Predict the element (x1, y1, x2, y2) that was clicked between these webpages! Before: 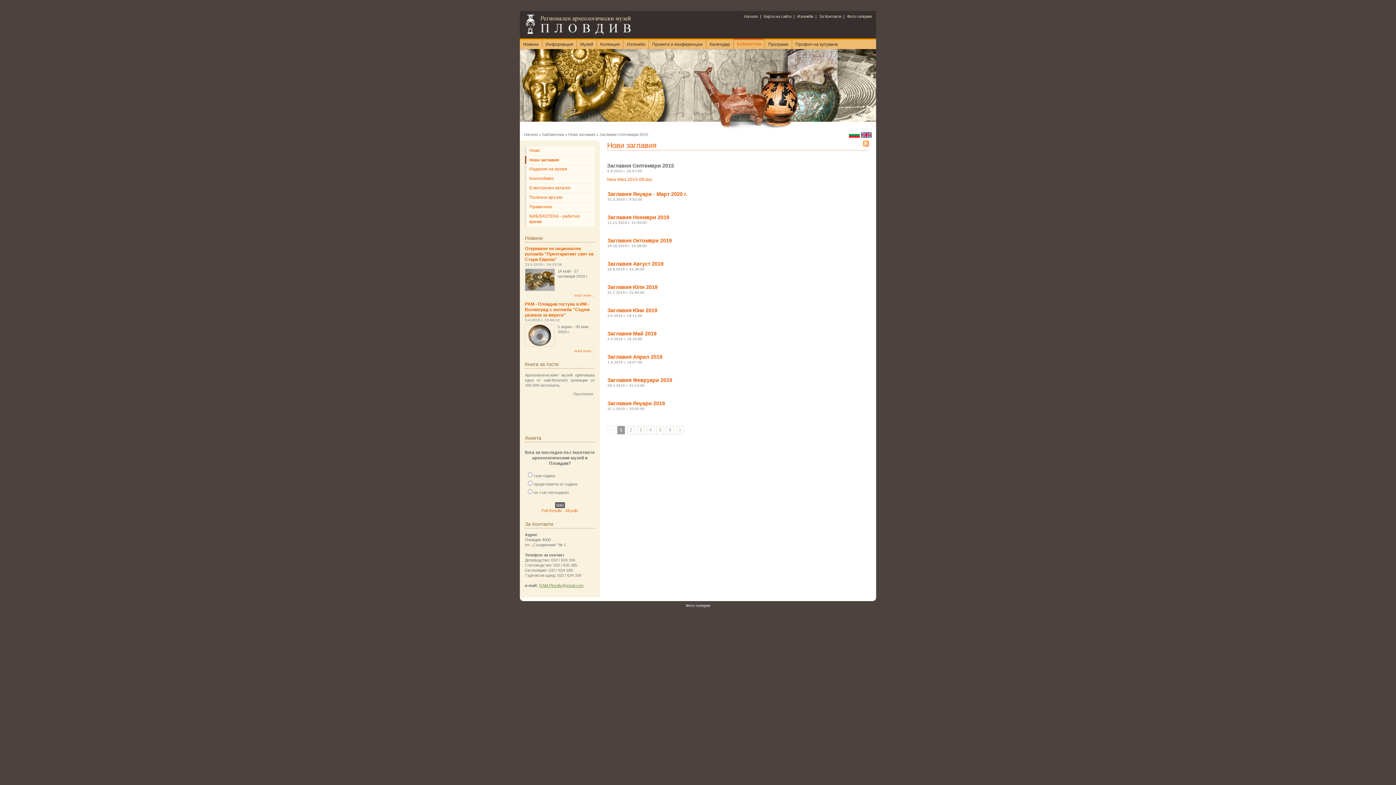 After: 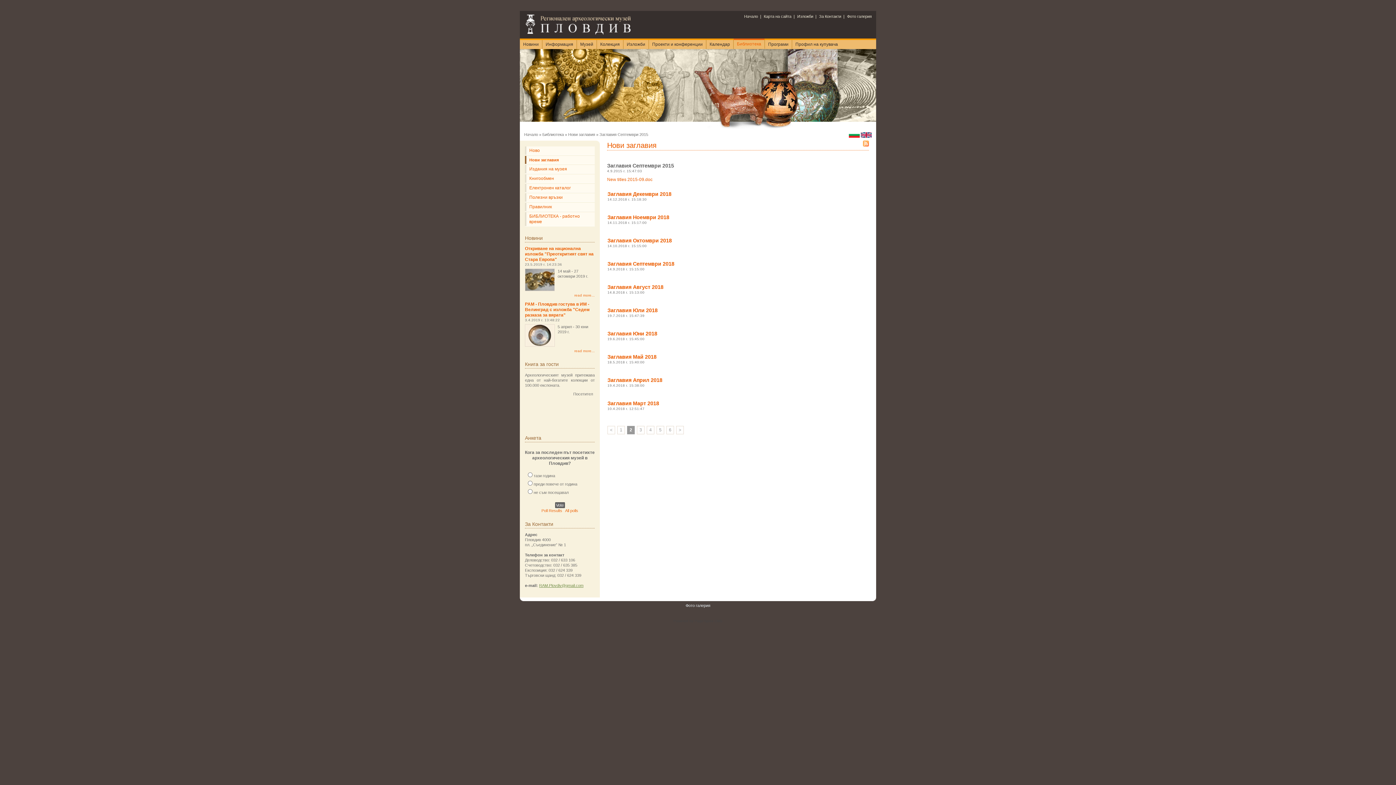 Action: bbox: (627, 426, 634, 434) label: 2